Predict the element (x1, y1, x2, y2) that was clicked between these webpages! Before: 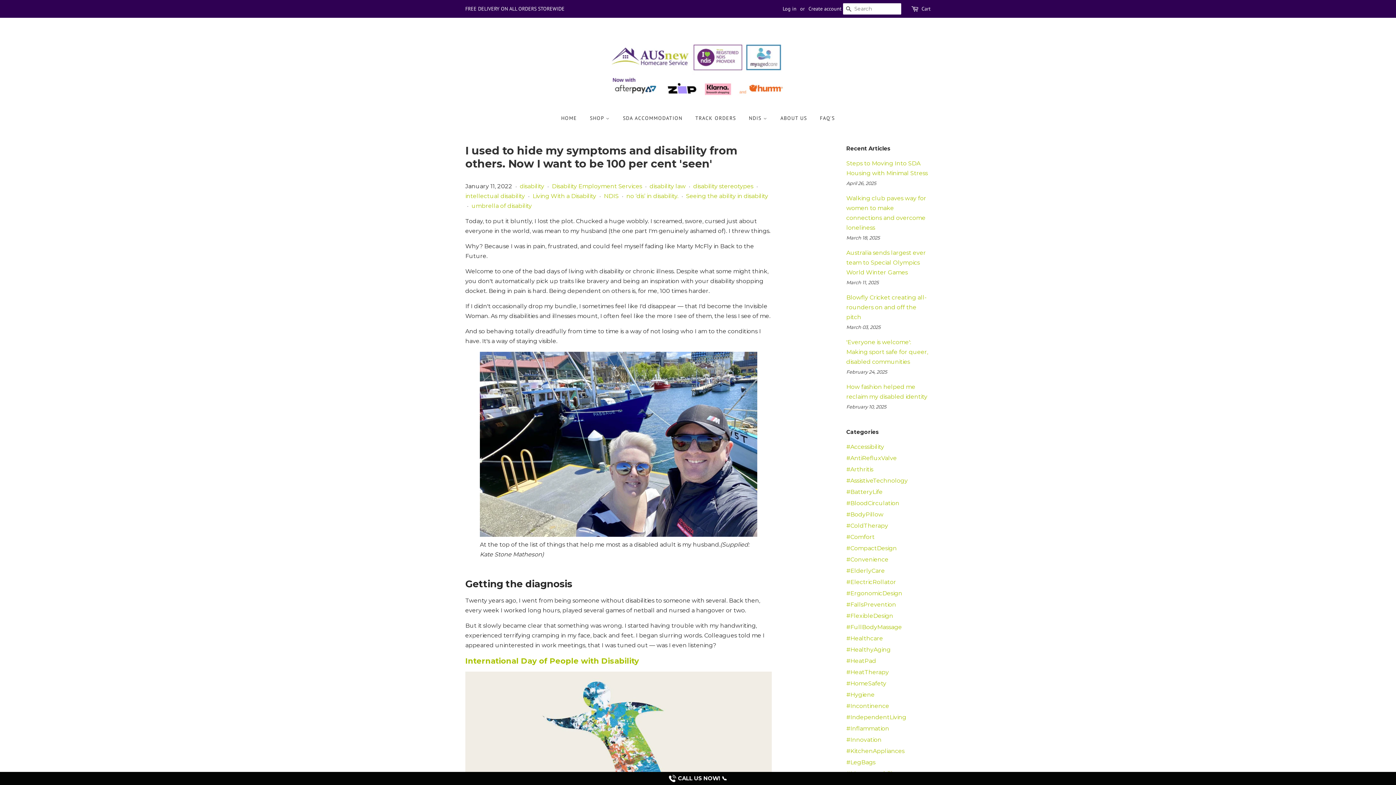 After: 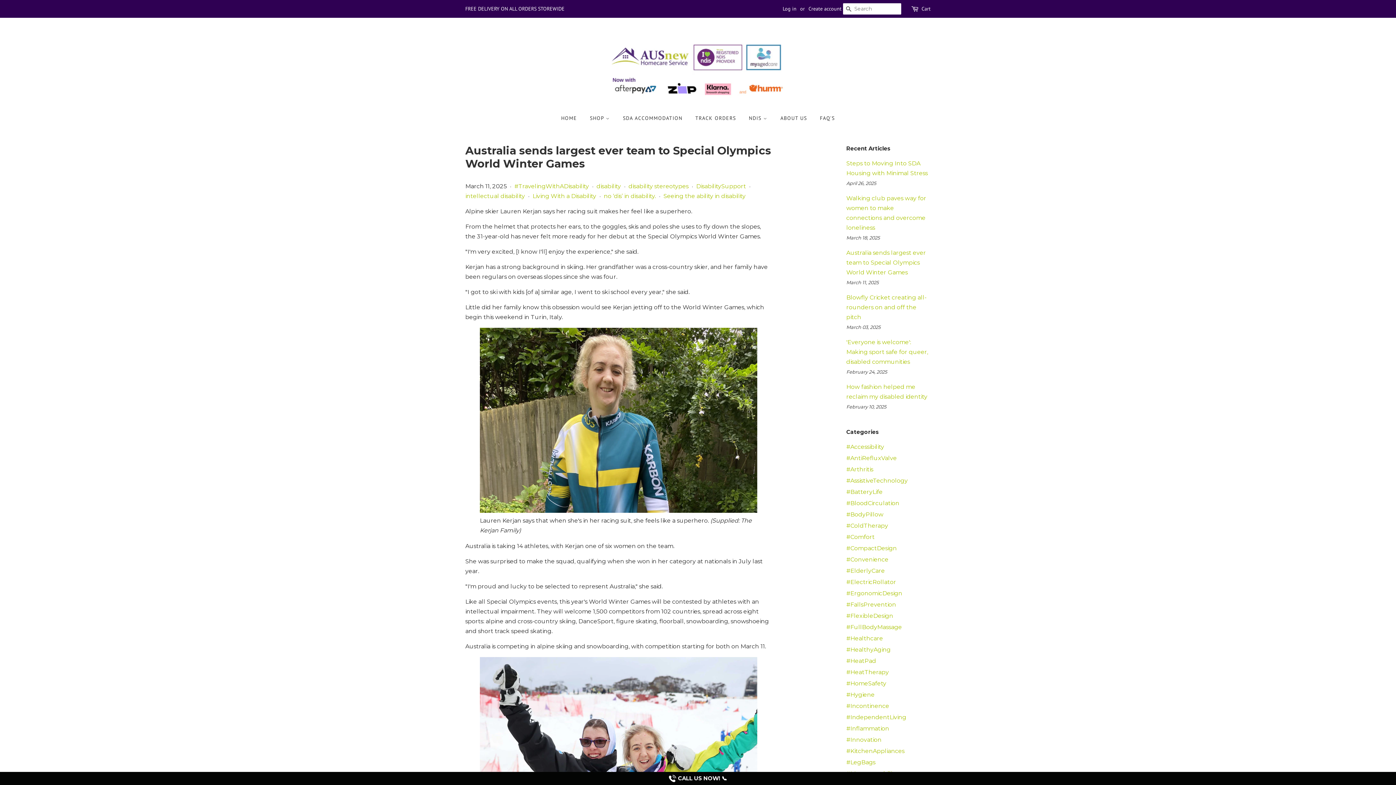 Action: label: Australia sends largest ever team to Special Olympics World Winter Games bbox: (846, 249, 926, 276)